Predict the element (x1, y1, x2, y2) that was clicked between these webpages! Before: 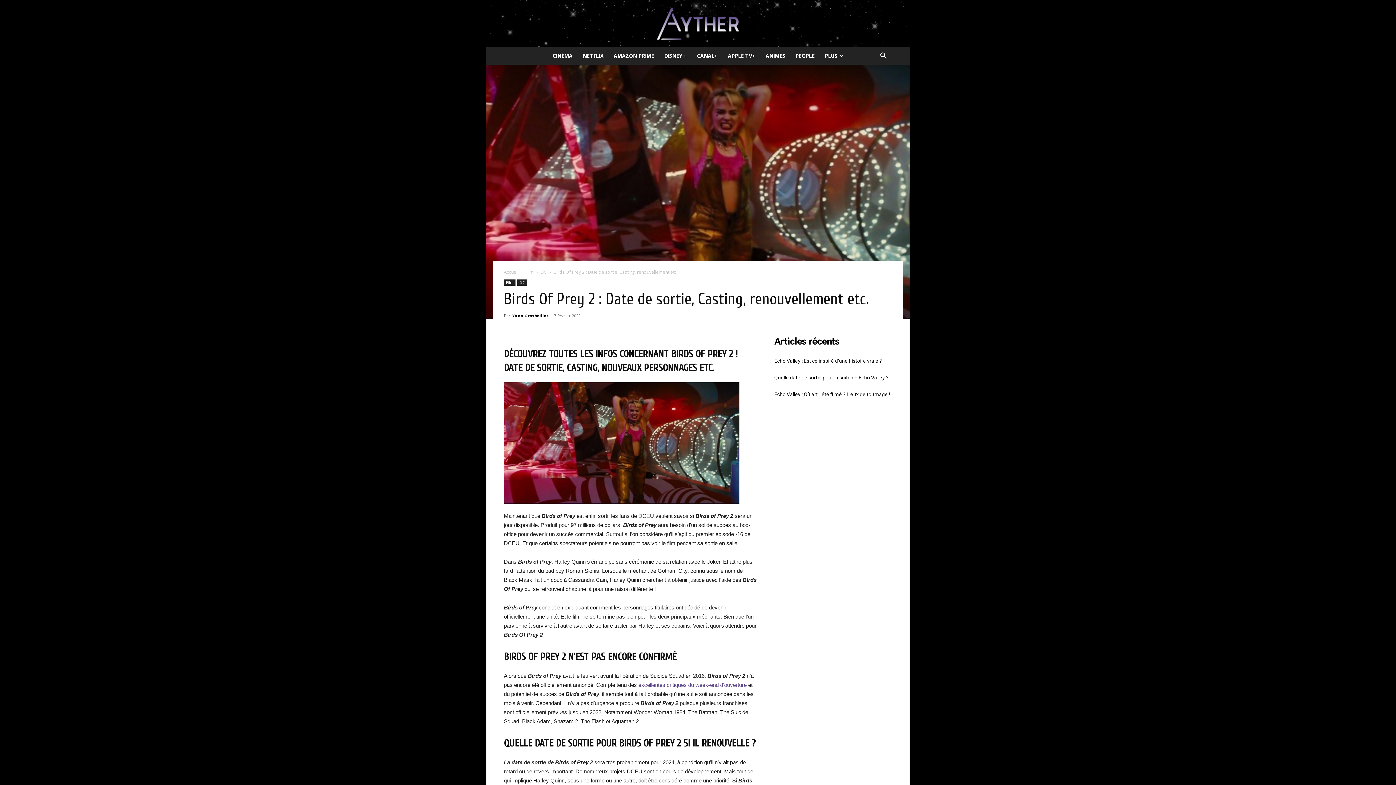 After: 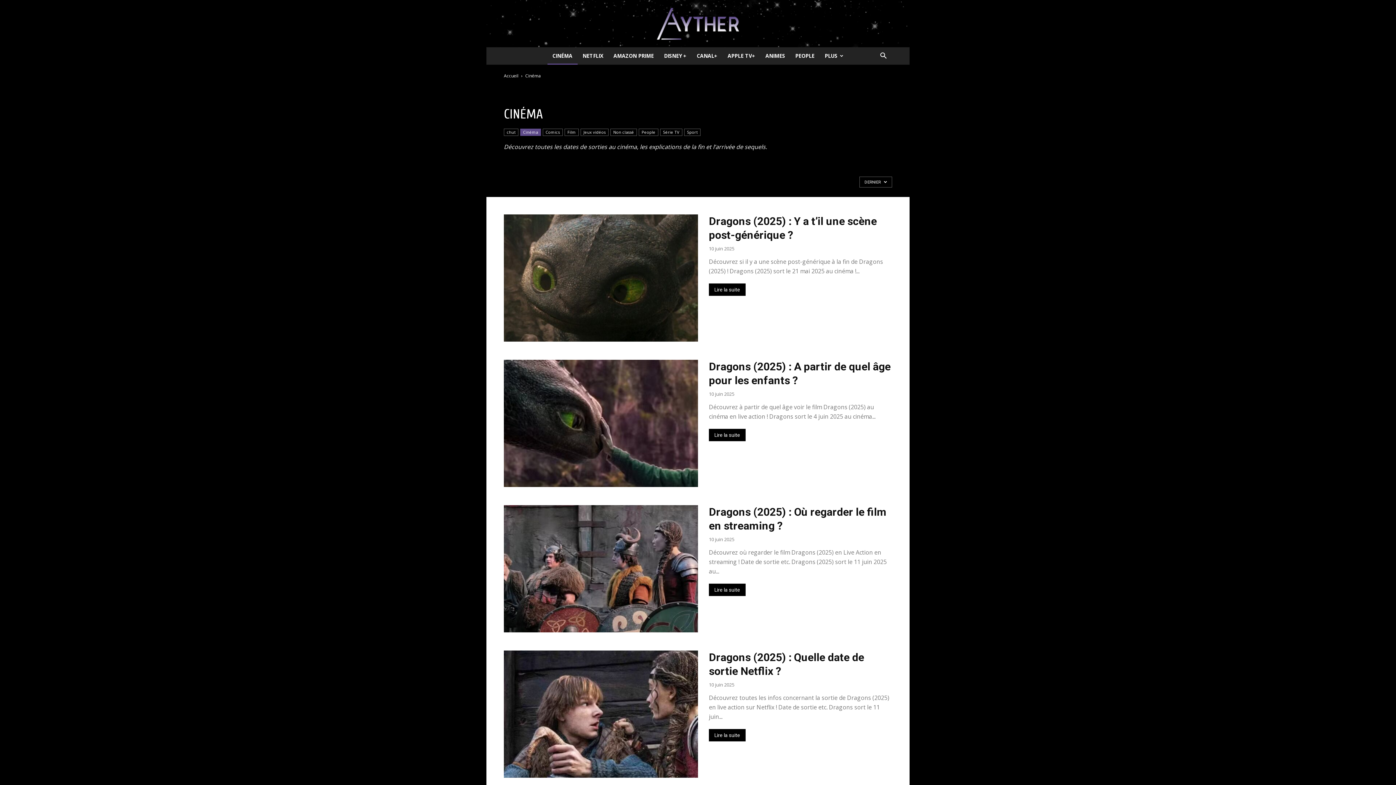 Action: label: CINÉMA bbox: (547, 47, 577, 64)